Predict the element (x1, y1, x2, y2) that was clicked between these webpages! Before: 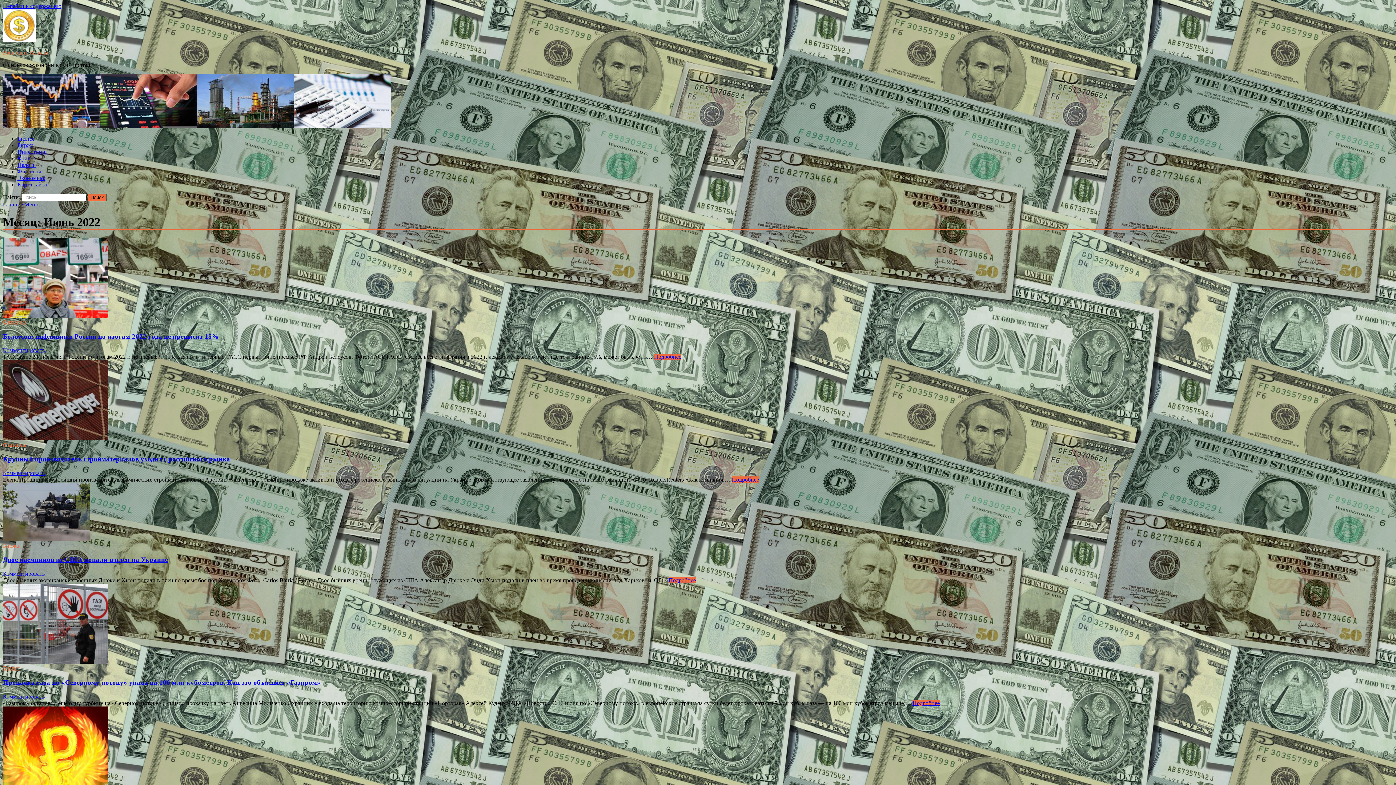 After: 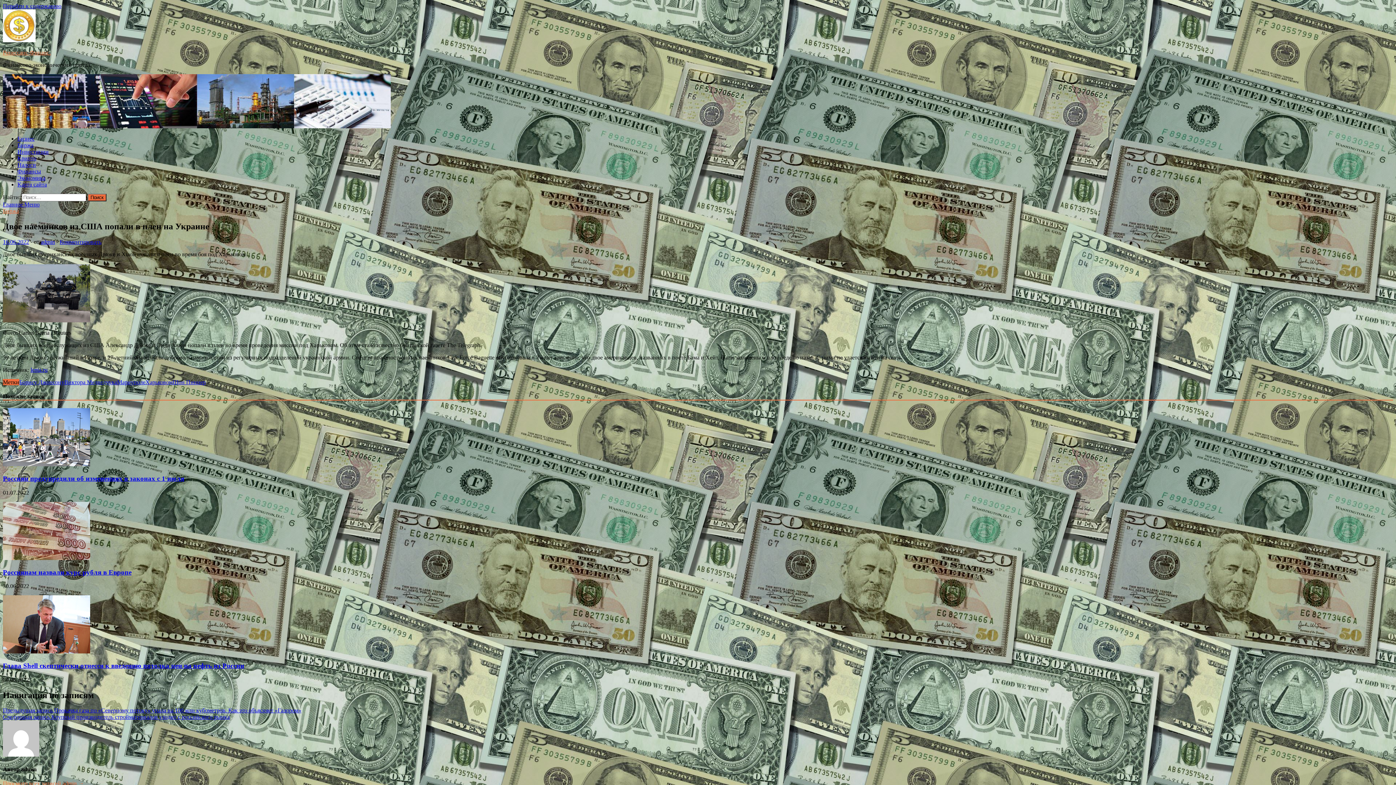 Action: bbox: (2, 483, 1393, 542)